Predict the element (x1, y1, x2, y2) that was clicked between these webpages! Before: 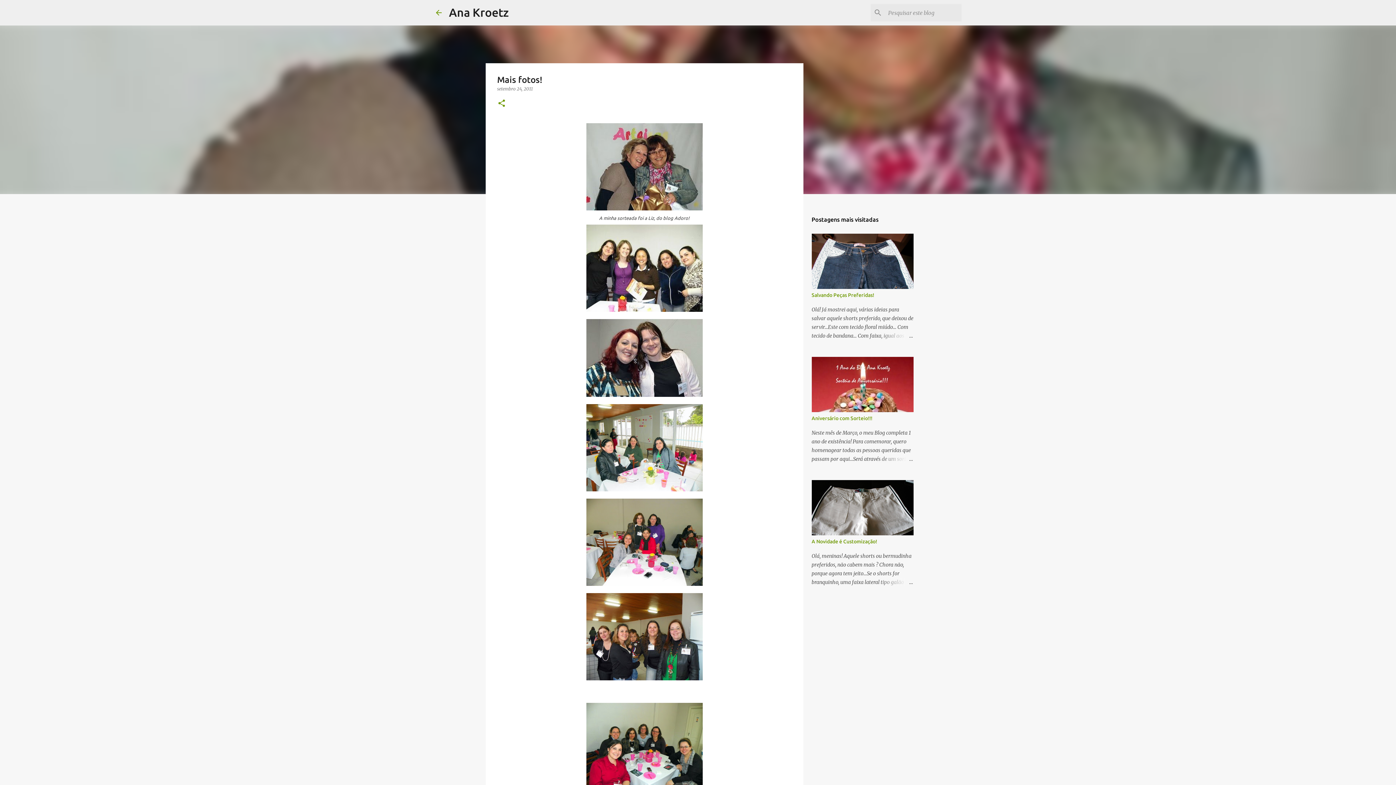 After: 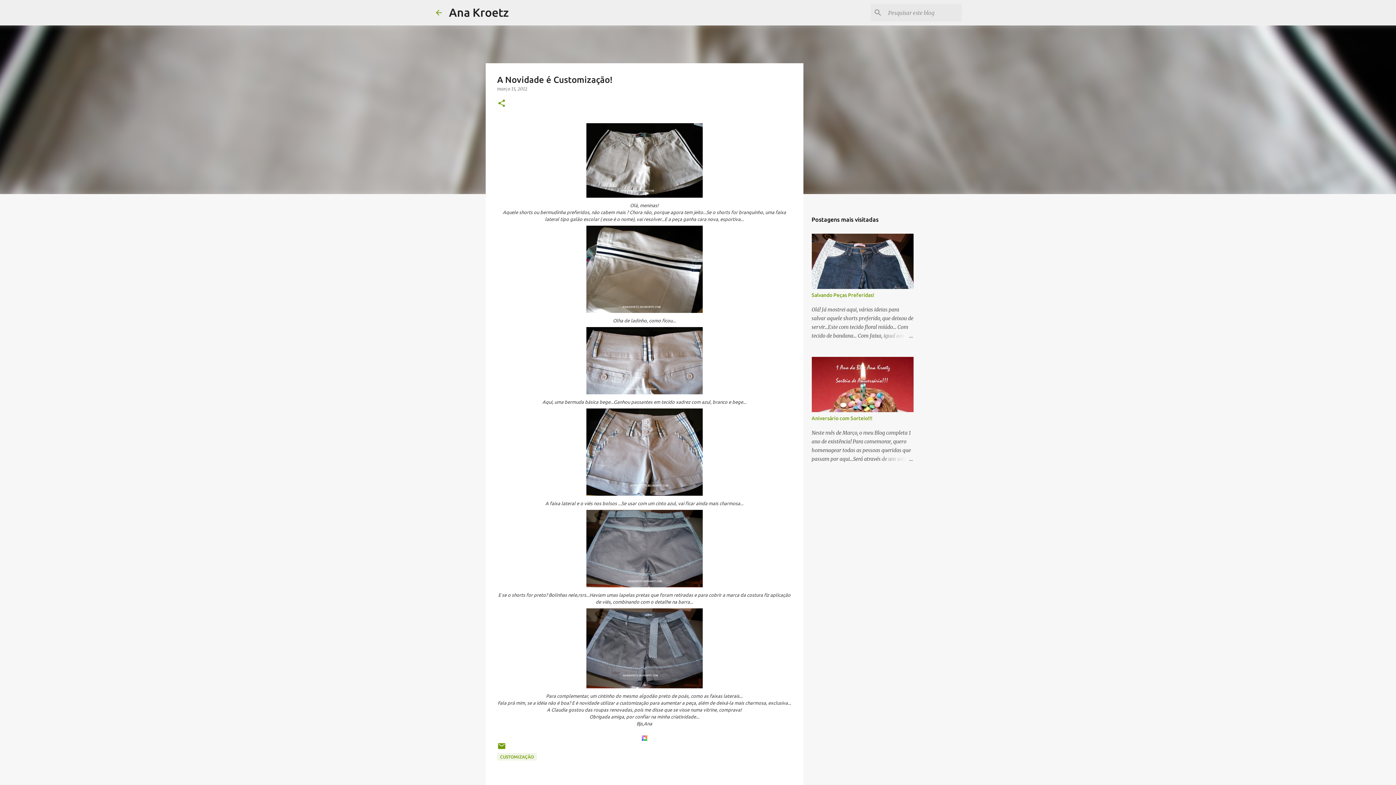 Action: bbox: (878, 578, 913, 586)